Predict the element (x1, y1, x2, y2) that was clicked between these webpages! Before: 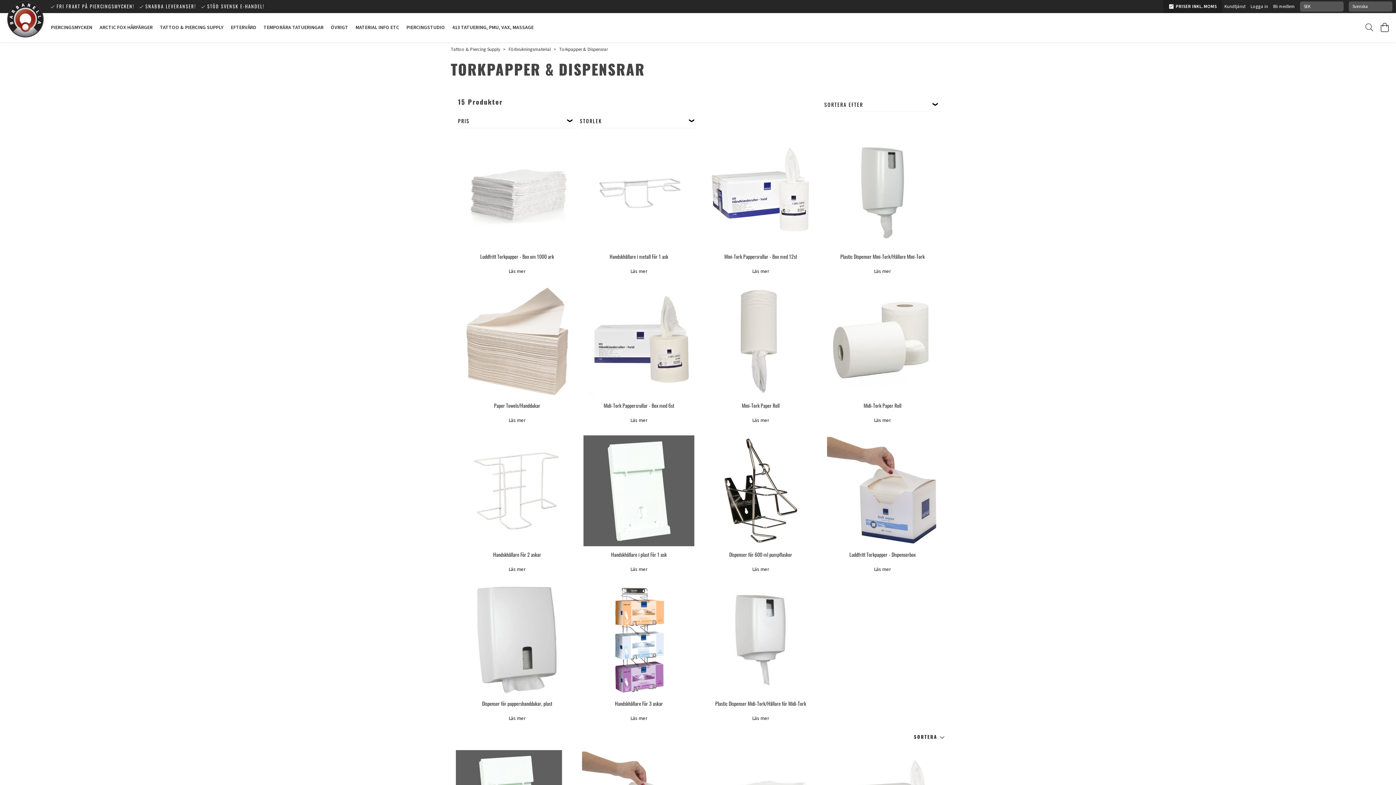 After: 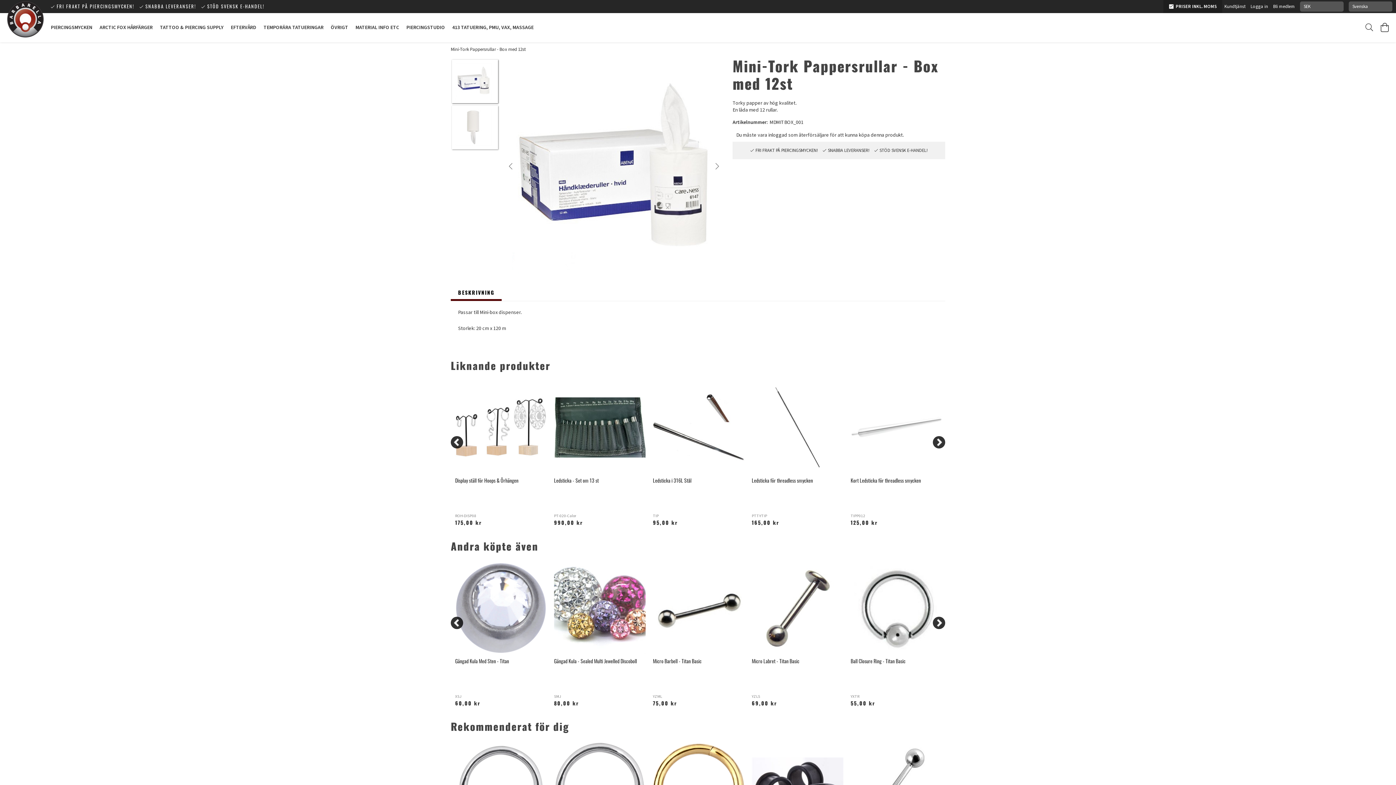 Action: label: Läs mer bbox: (752, 268, 769, 275)